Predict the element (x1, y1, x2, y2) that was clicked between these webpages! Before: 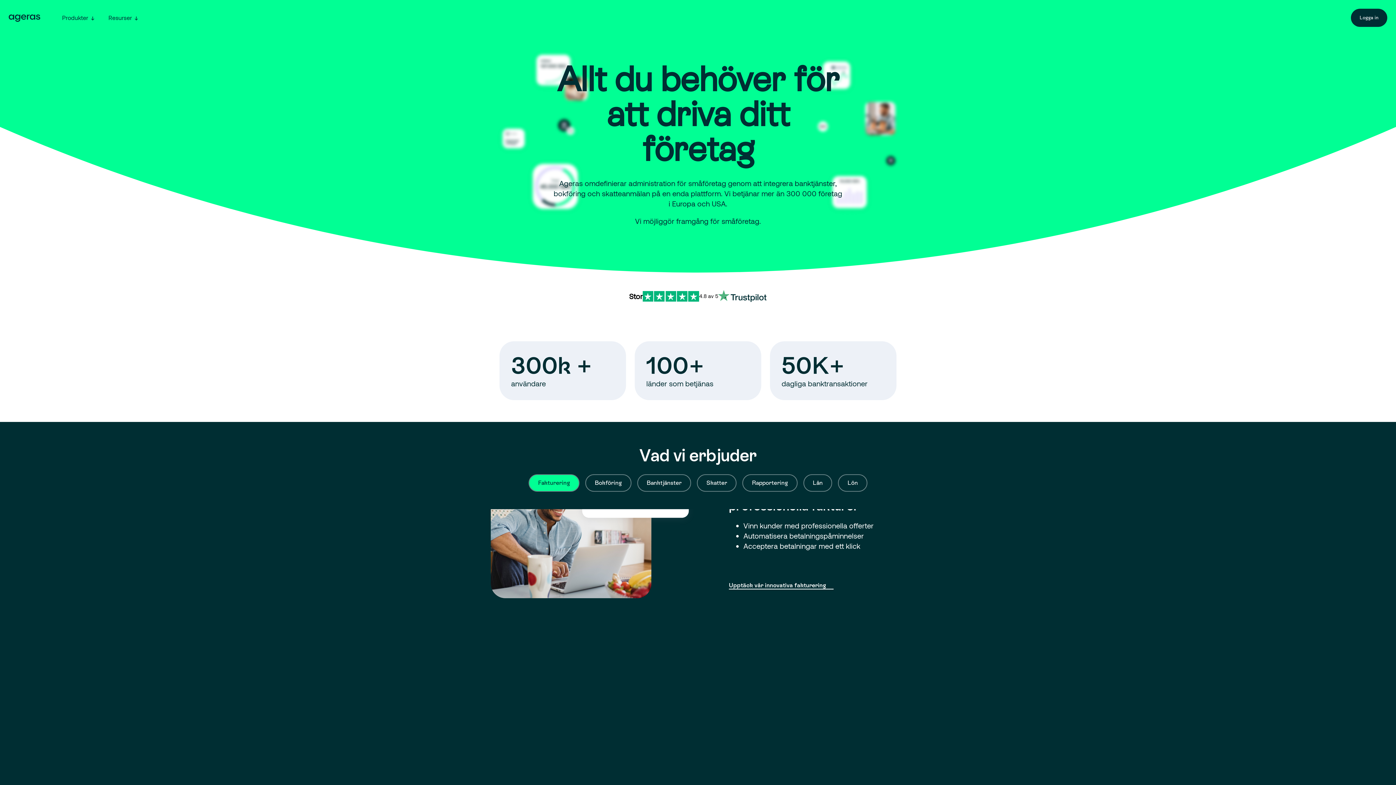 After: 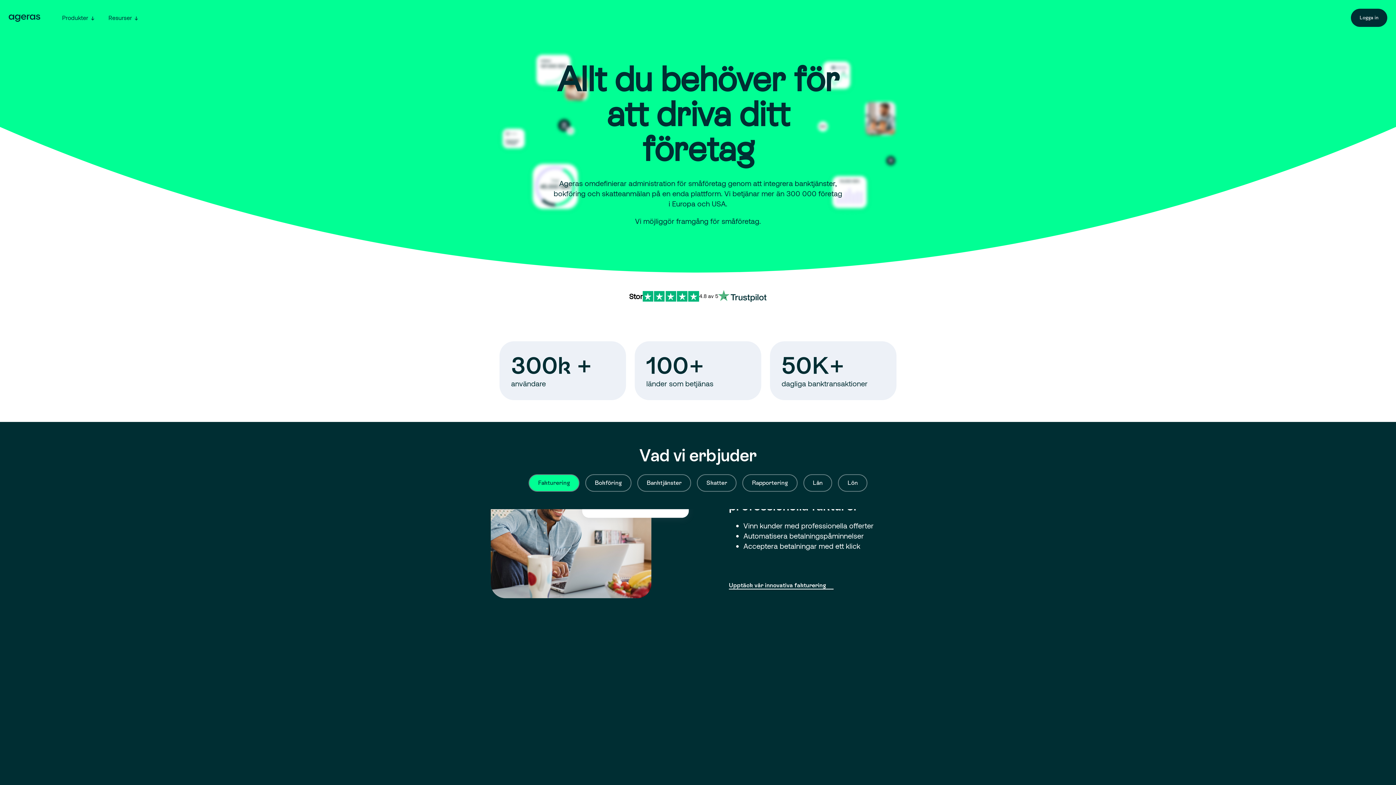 Action: bbox: (8, 13, 40, 22)